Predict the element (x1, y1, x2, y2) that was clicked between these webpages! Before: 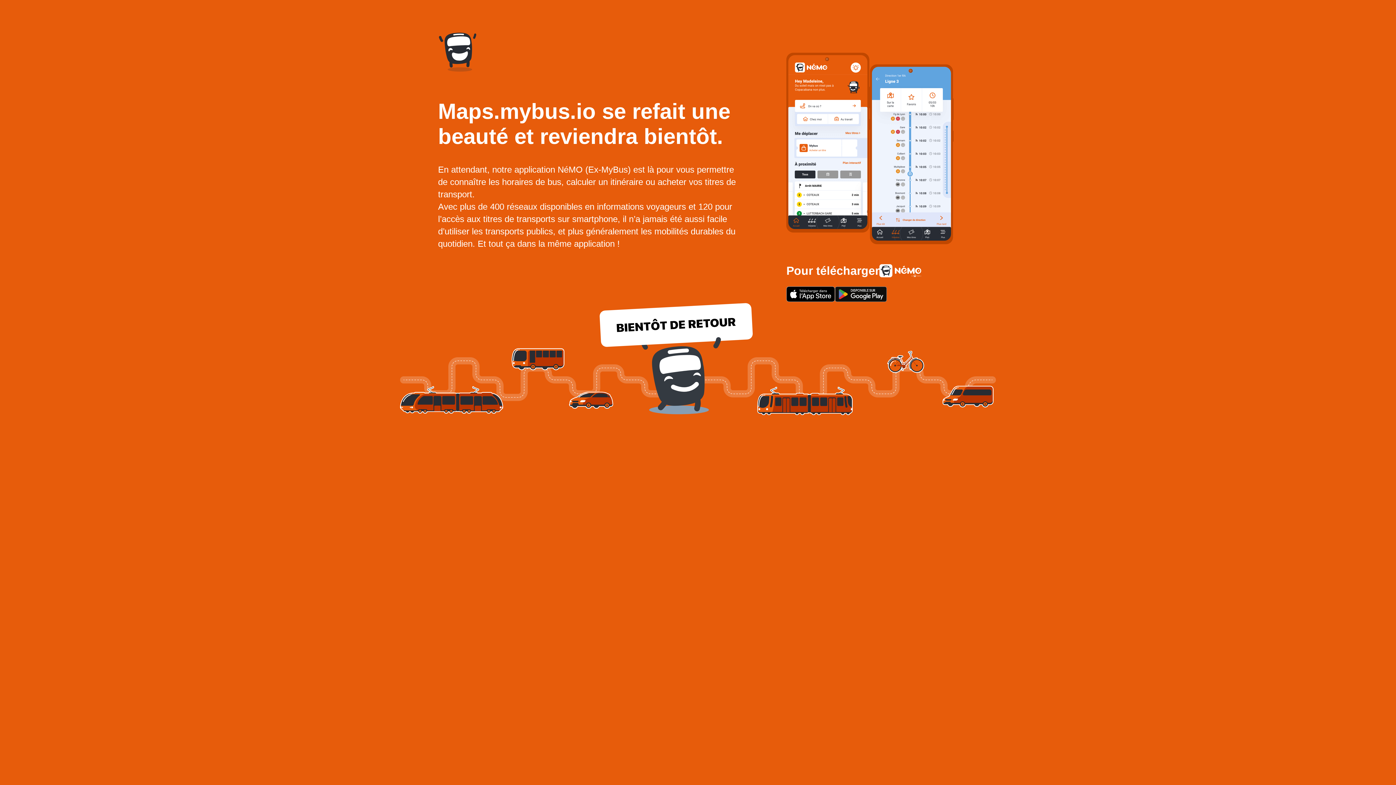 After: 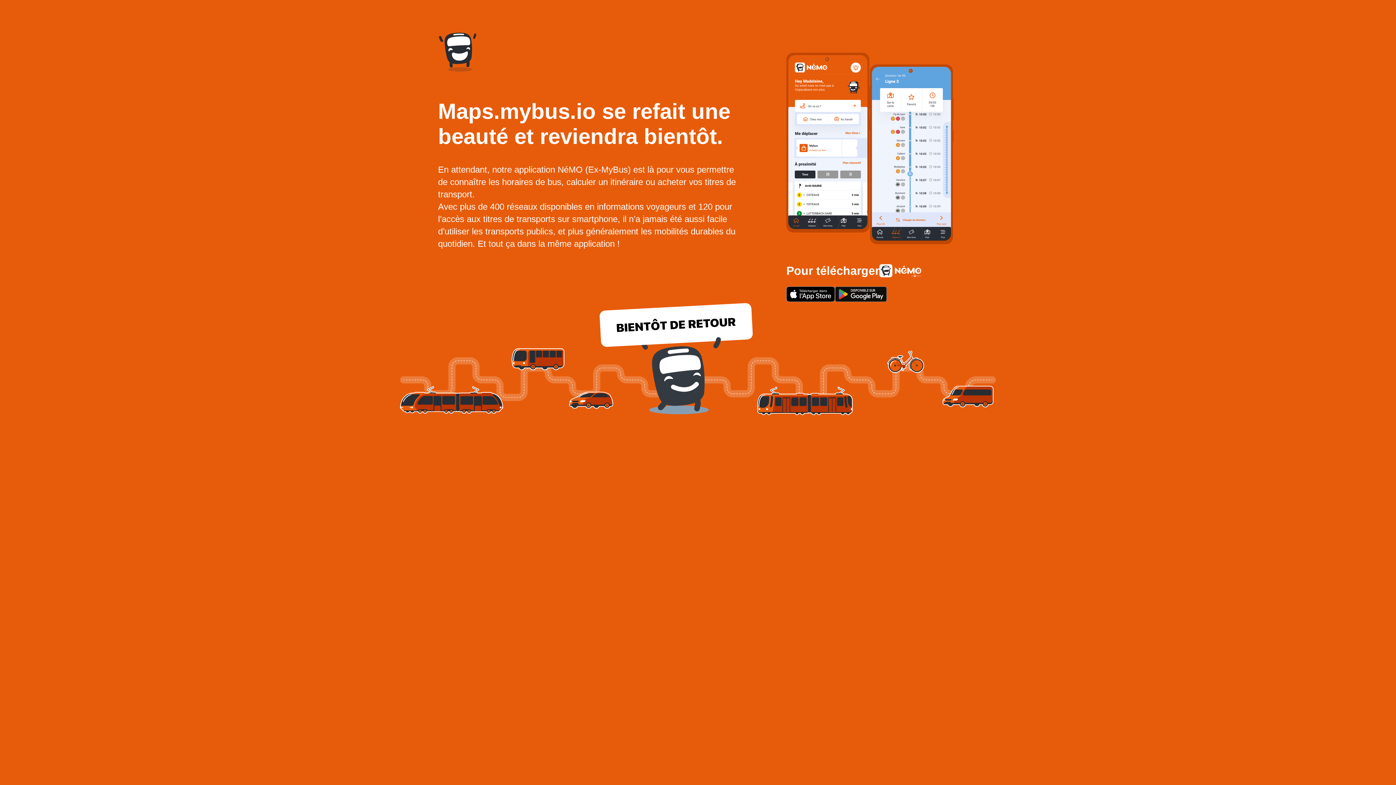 Action: bbox: (835, 286, 887, 302)